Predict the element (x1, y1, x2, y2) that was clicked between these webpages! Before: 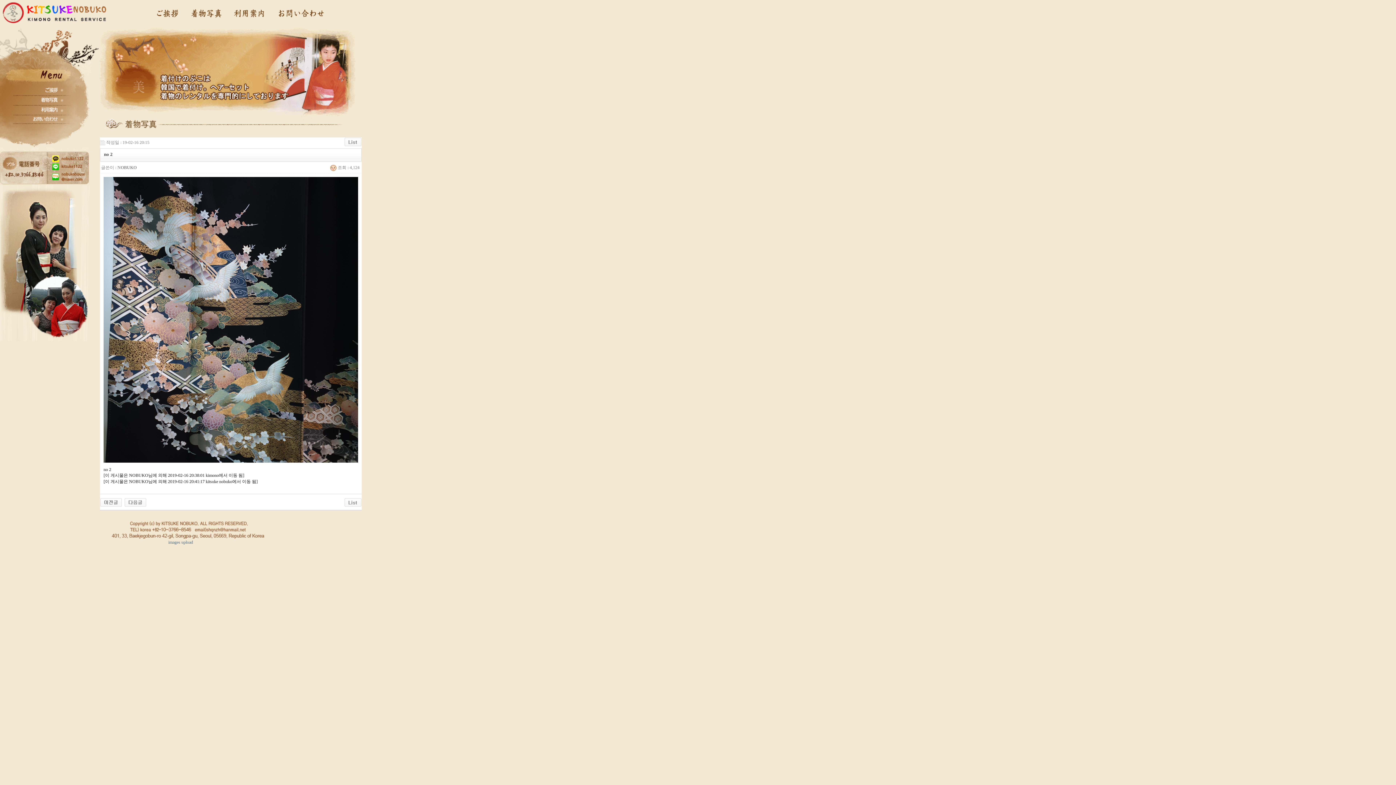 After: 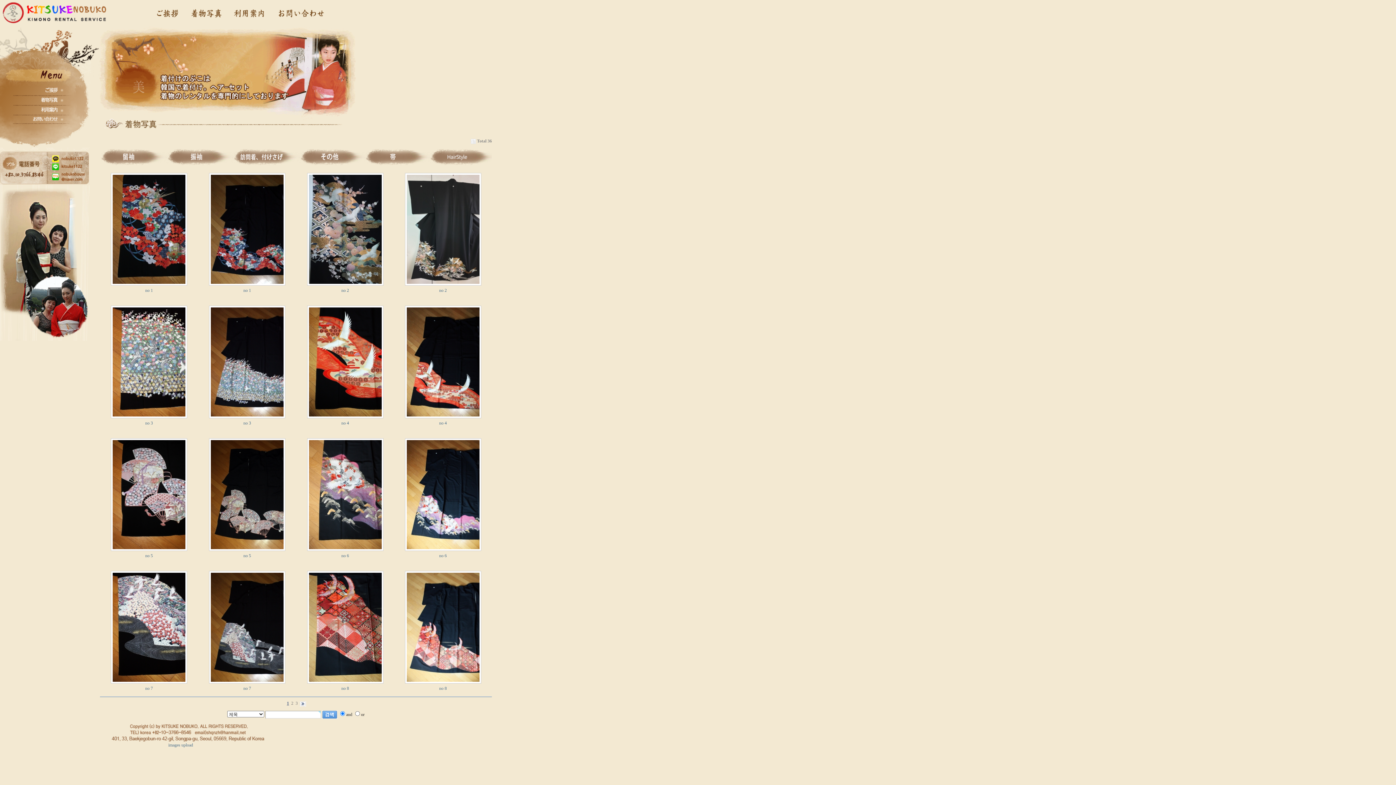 Action: bbox: (344, 499, 361, 504)